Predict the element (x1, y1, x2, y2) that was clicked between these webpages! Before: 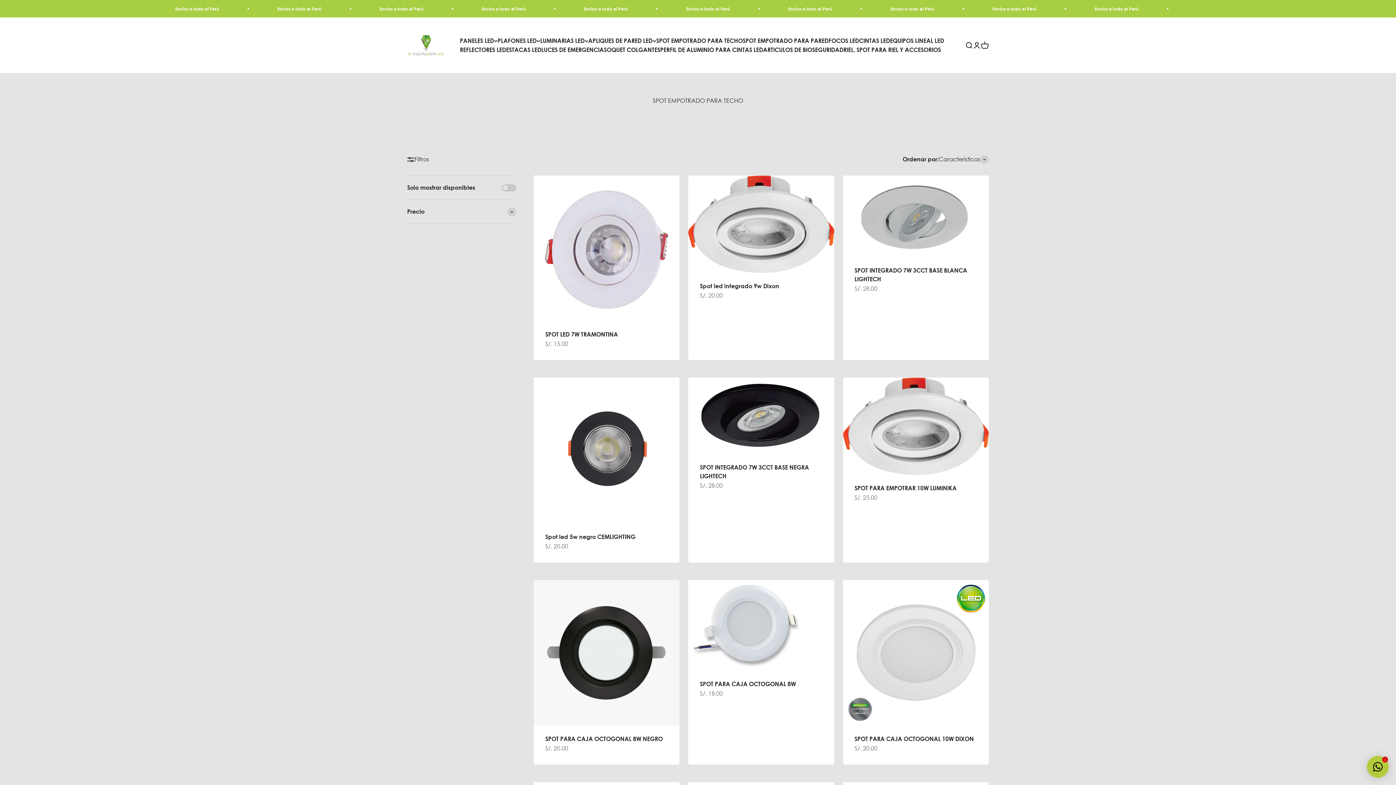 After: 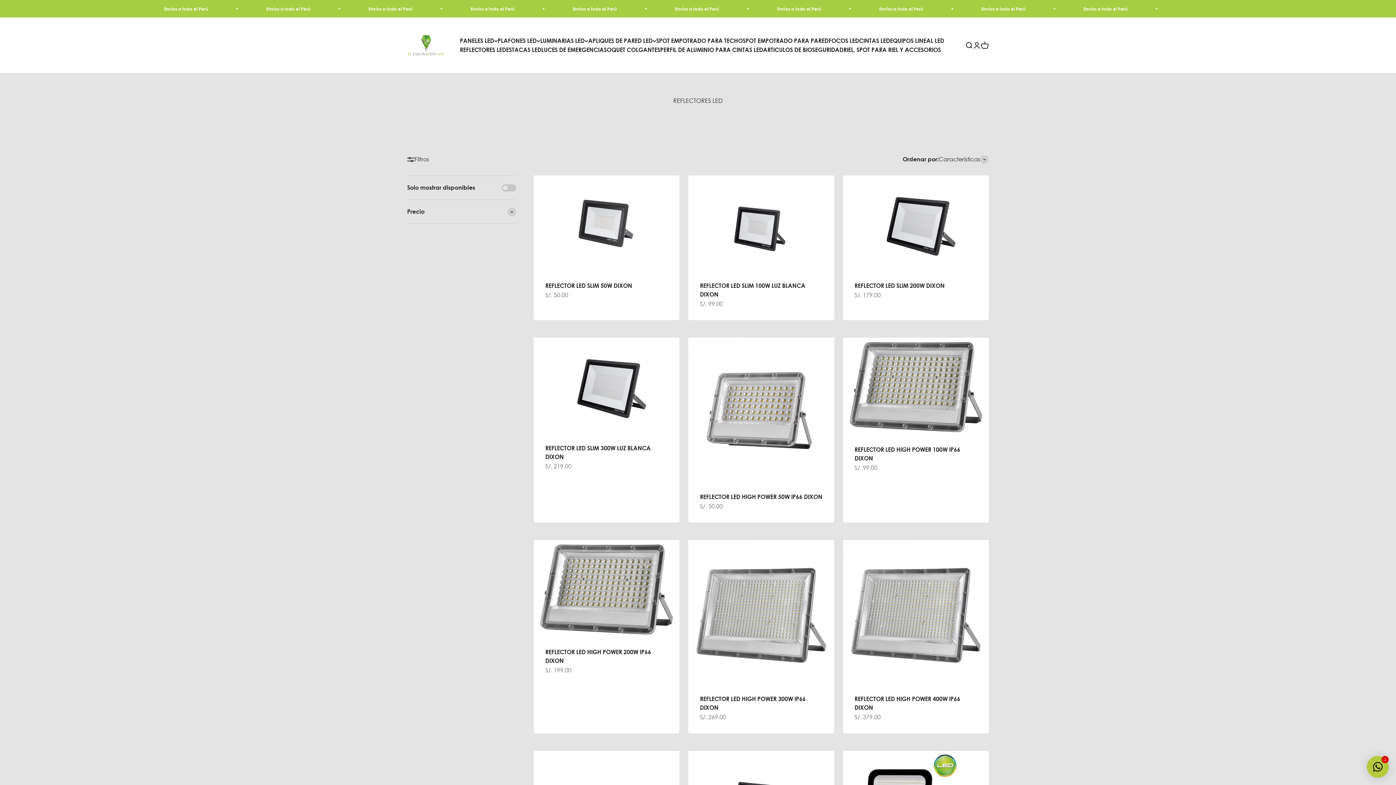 Action: label: REFLECTORES LED bbox: (460, 46, 506, 53)